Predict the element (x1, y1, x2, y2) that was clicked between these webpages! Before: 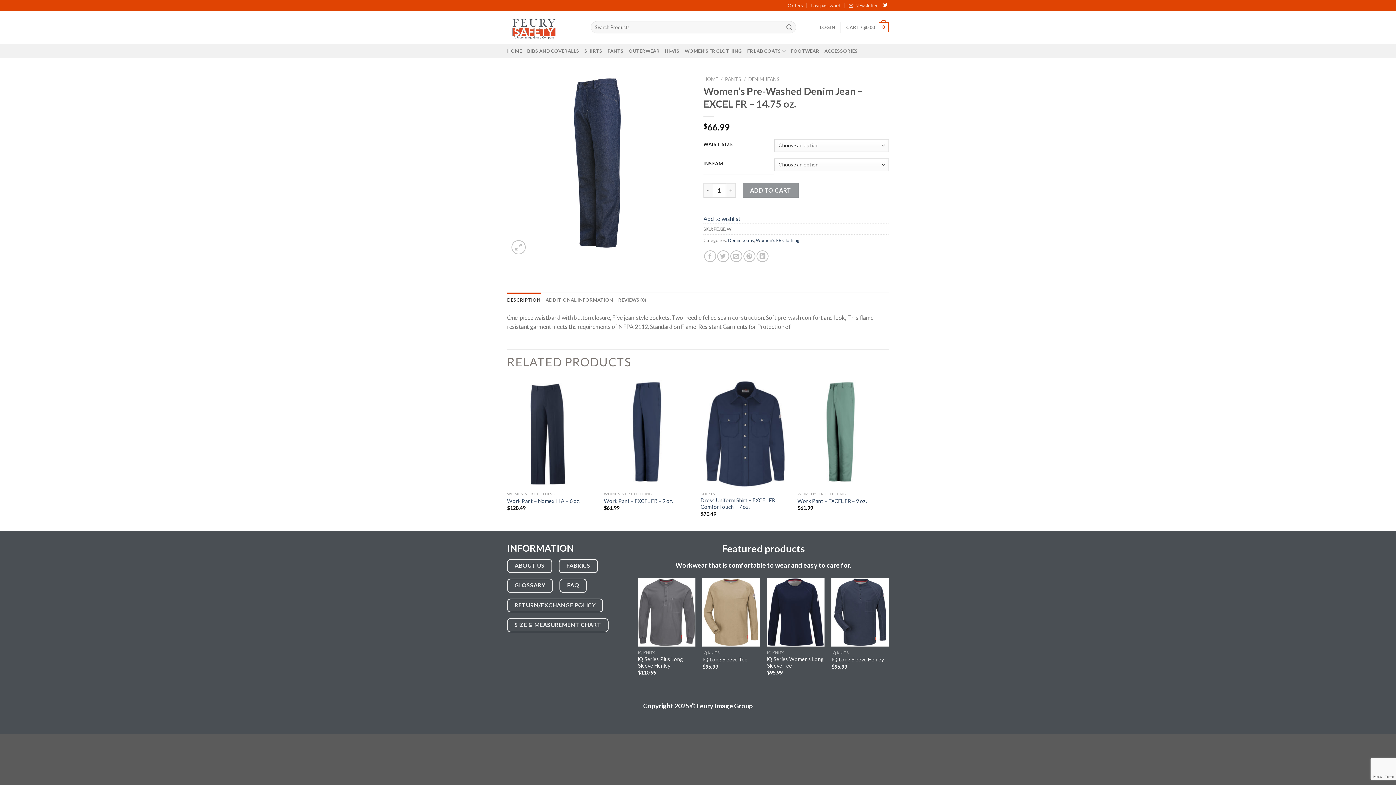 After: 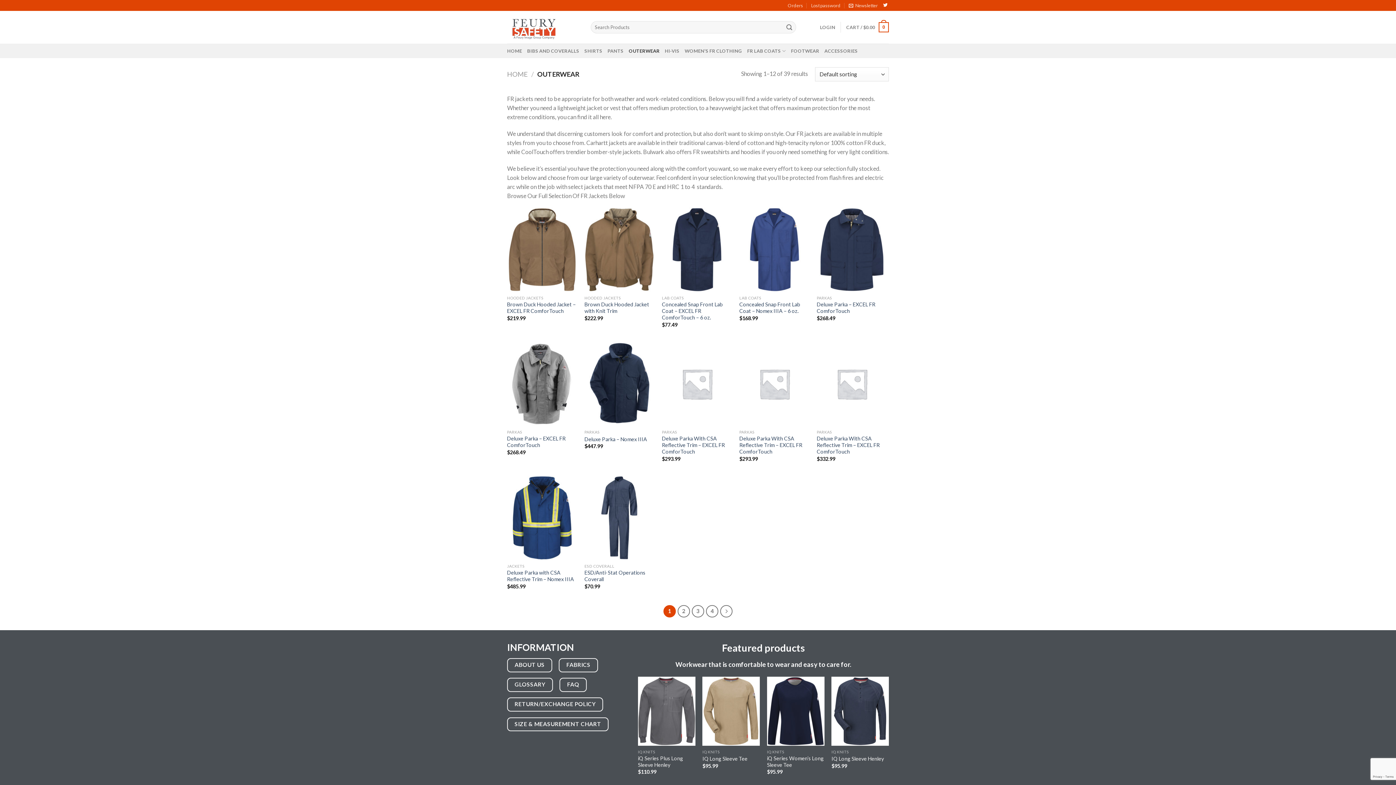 Action: bbox: (628, 43, 659, 58) label: OUTERWEAR